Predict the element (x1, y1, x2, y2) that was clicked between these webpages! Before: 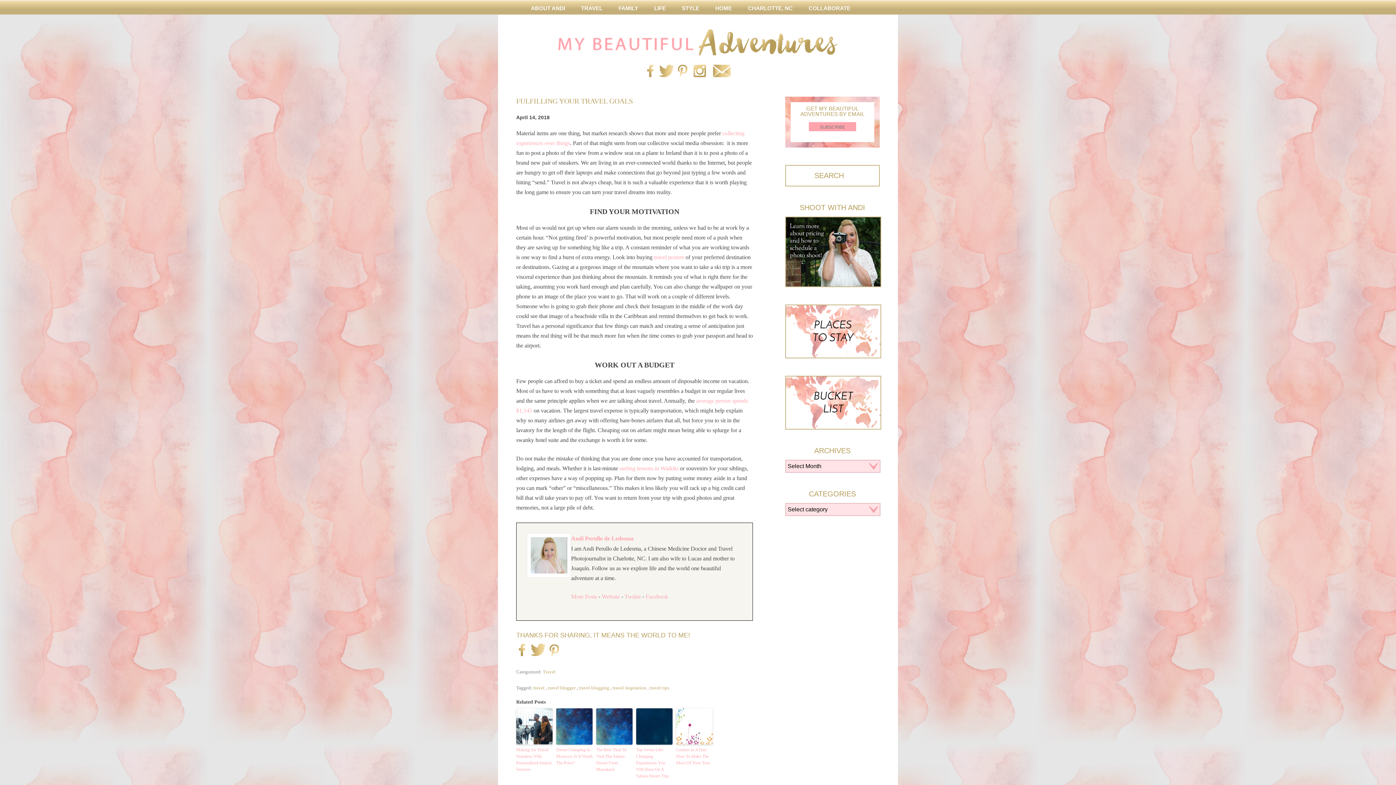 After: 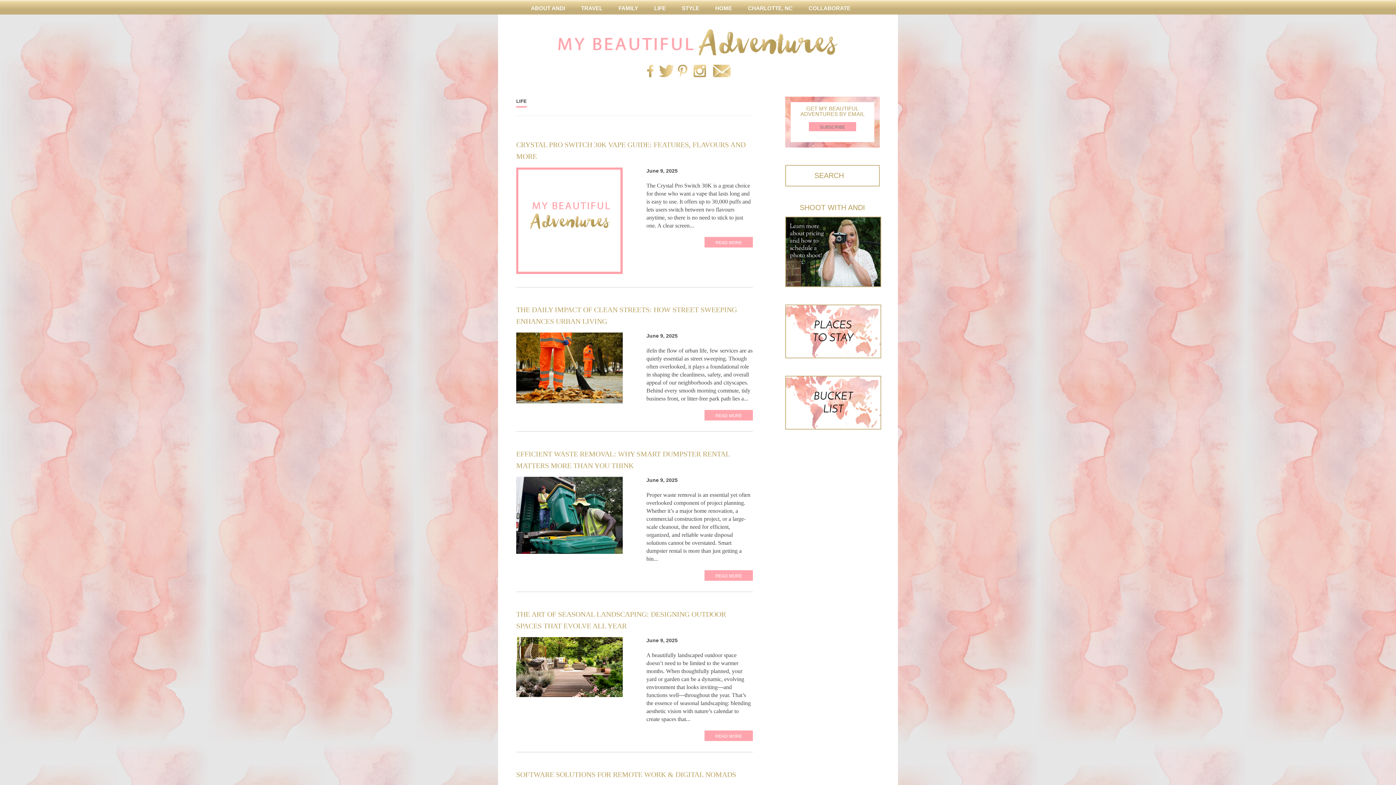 Action: bbox: (654, 0, 666, 14) label: LIFE